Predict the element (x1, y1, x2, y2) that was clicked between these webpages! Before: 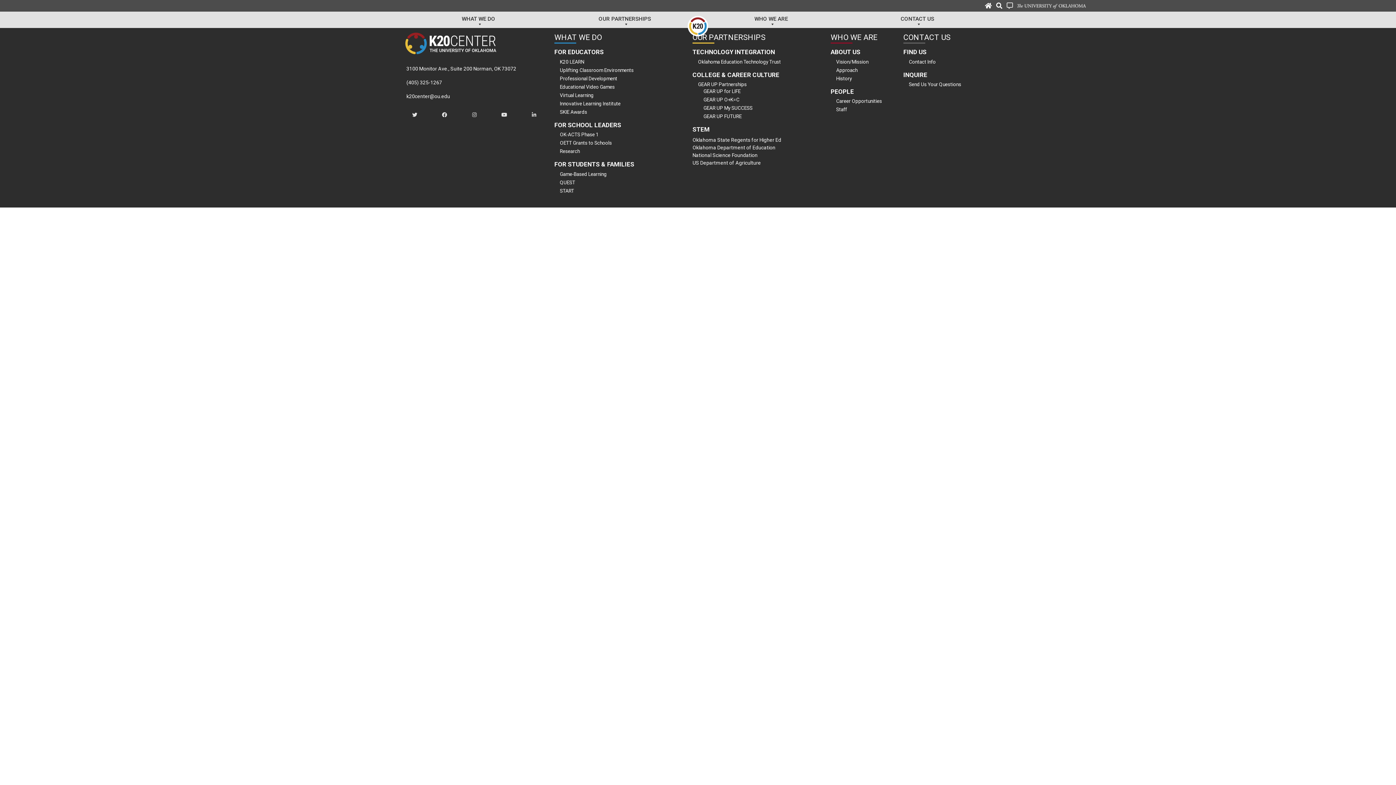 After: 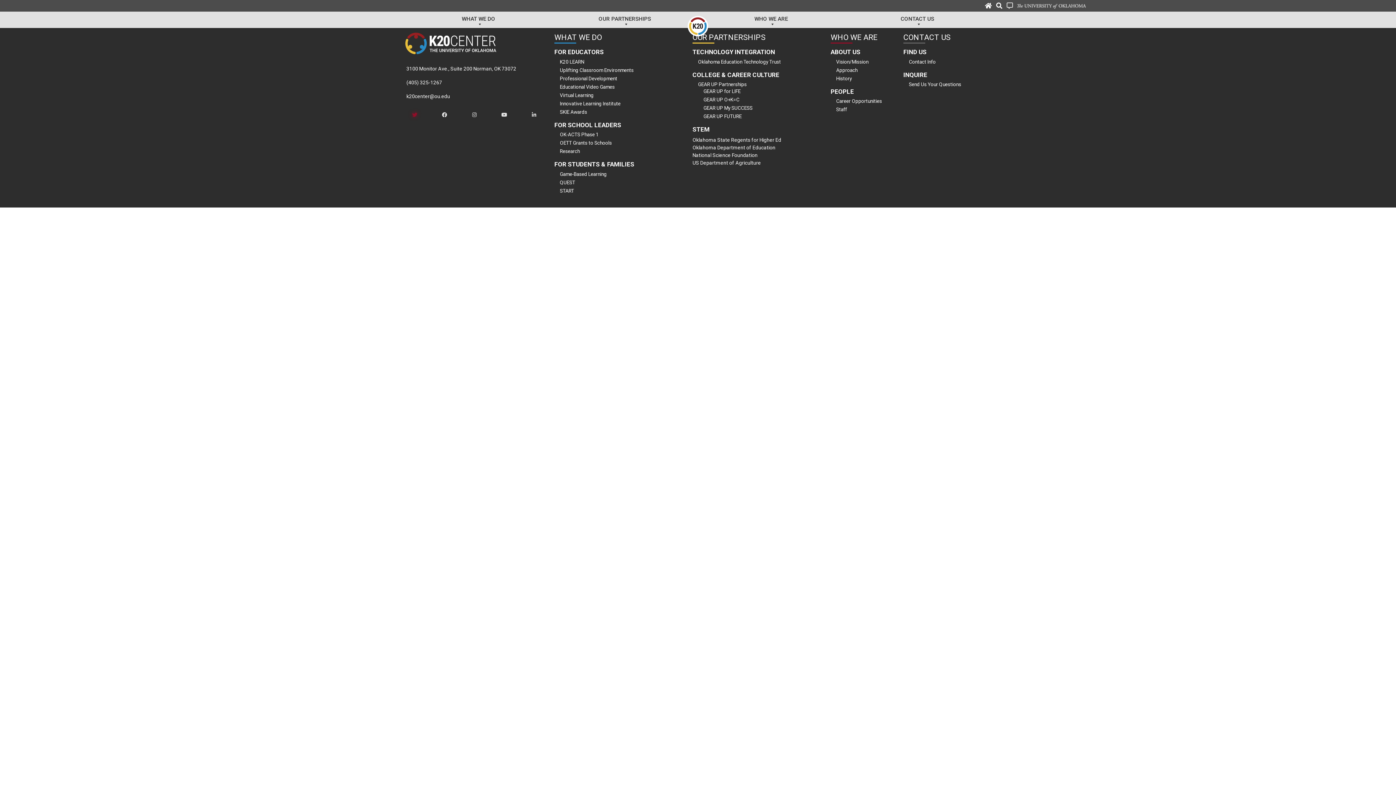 Action: bbox: (412, 111, 417, 117)